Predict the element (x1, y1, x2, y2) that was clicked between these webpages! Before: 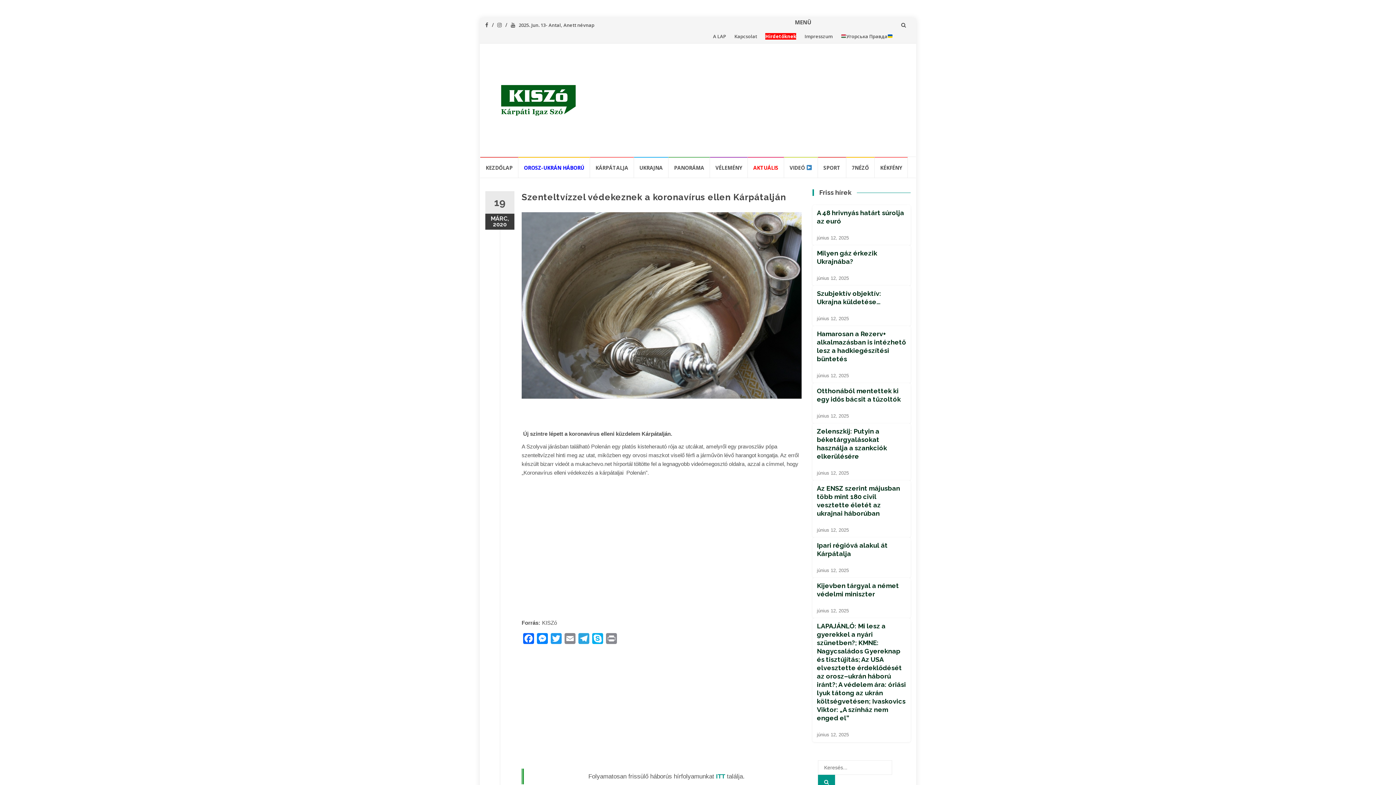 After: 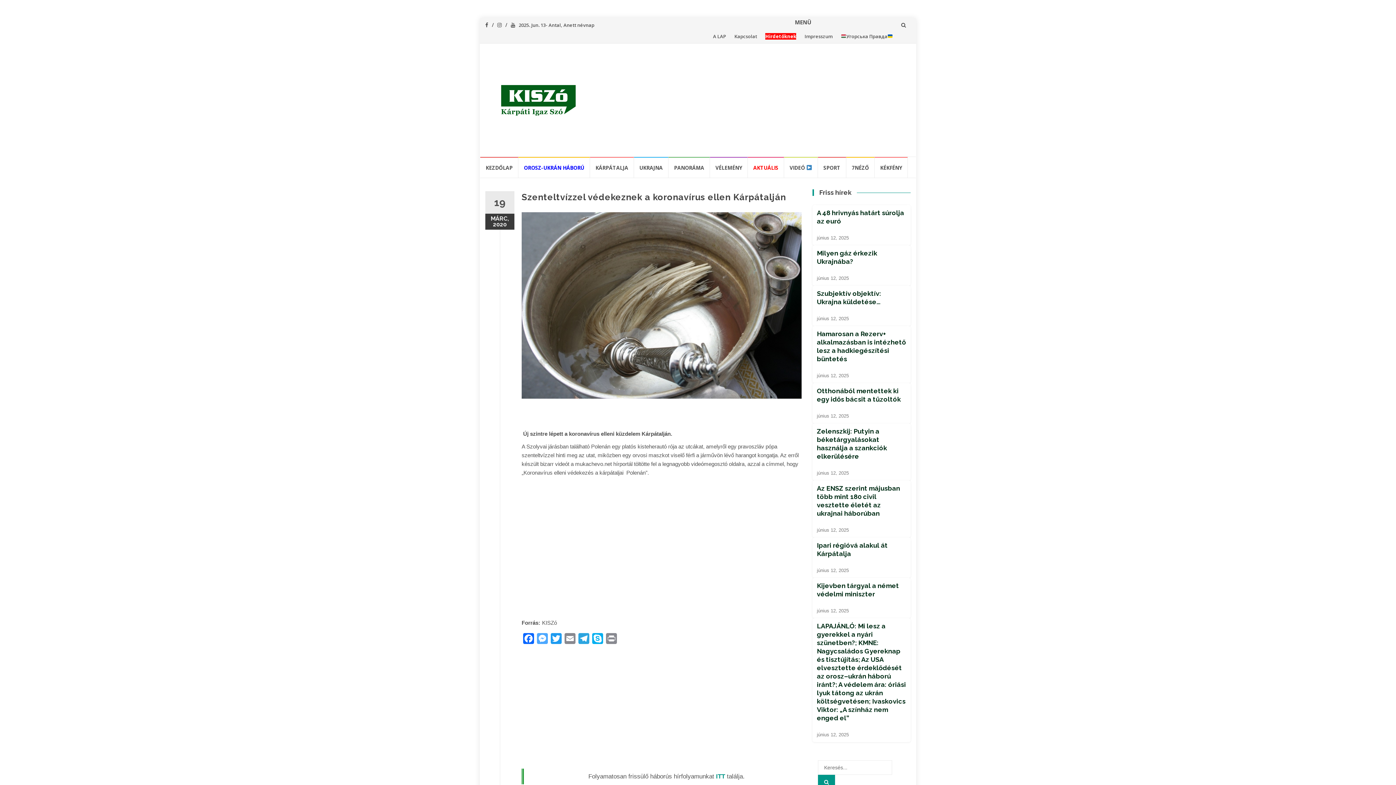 Action: label: Messenger bbox: (535, 633, 549, 647)